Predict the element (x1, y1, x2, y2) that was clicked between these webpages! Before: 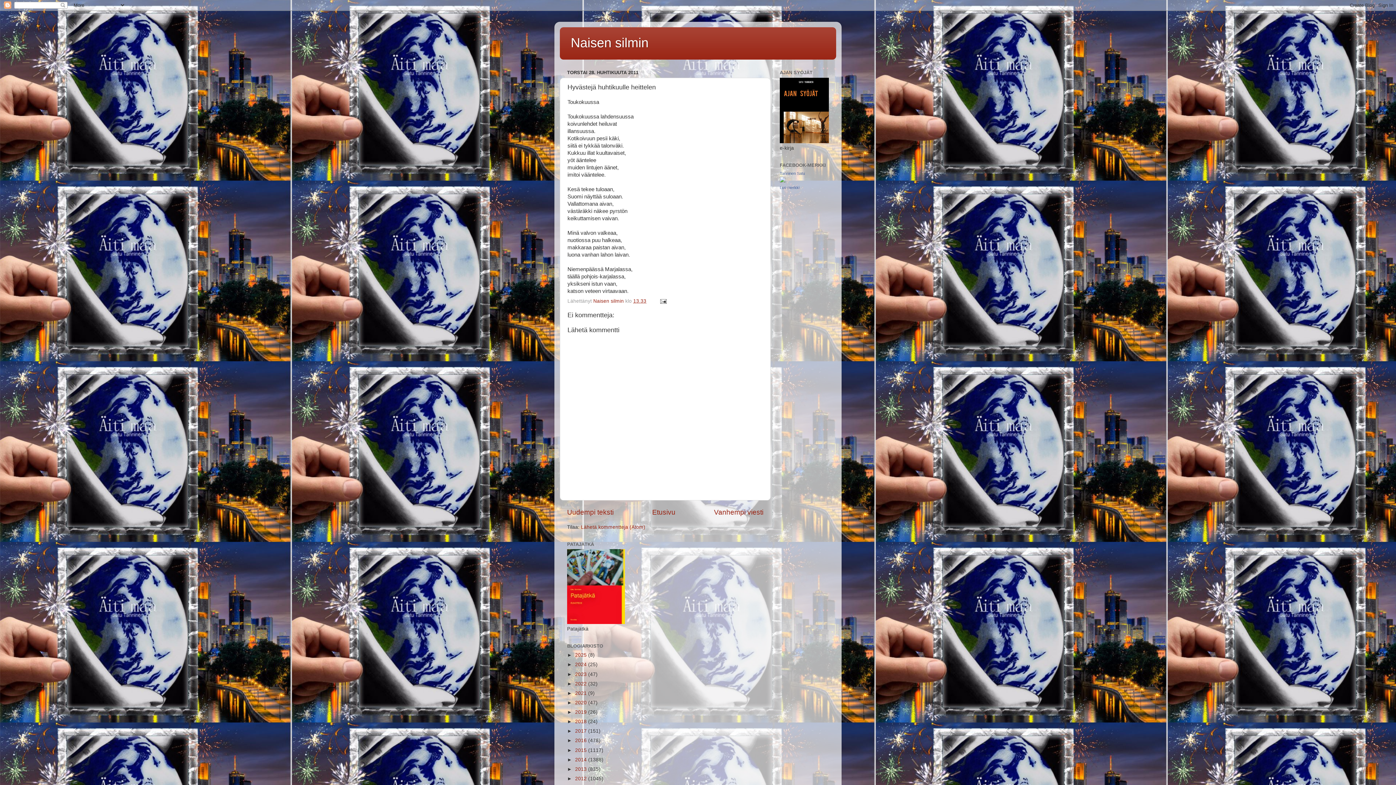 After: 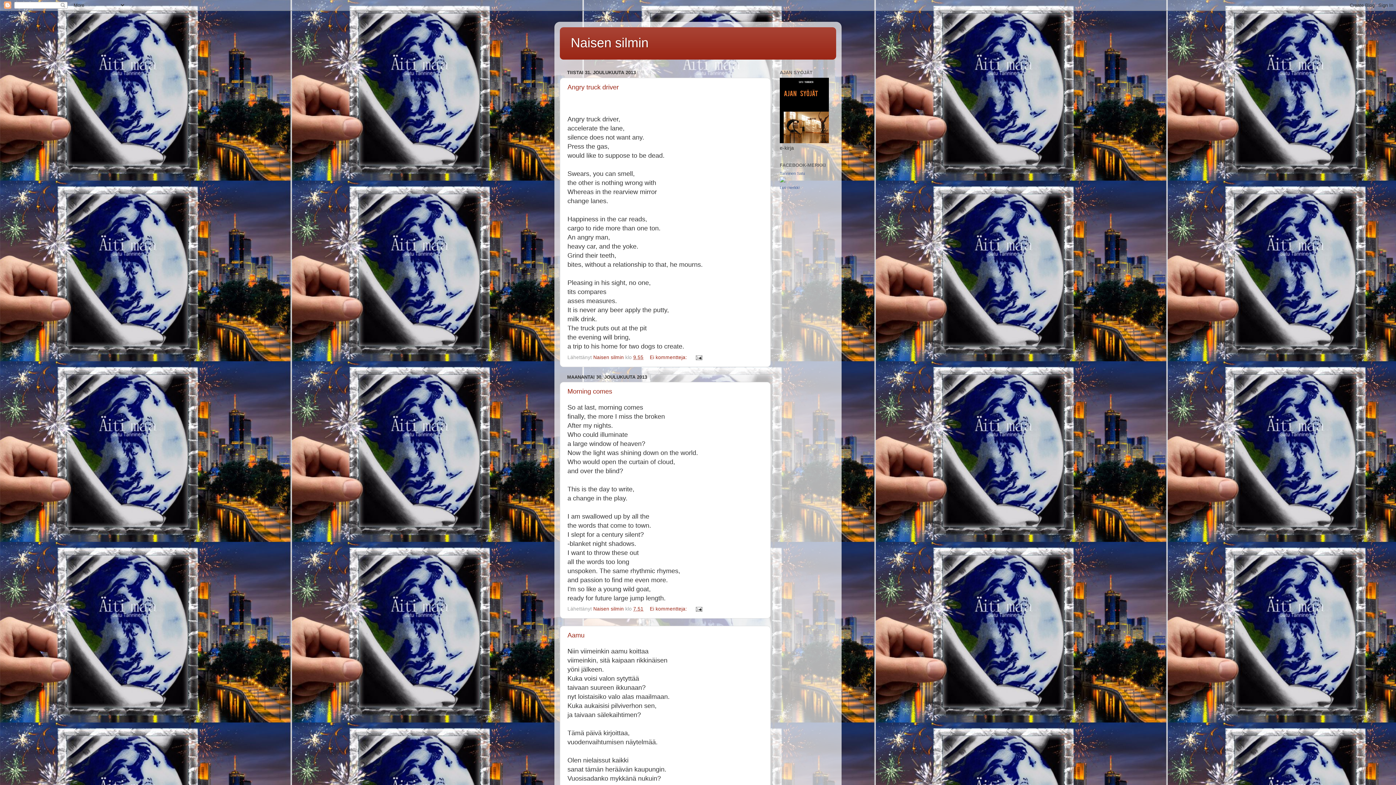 Action: bbox: (575, 766, 588, 772) label: 2013 